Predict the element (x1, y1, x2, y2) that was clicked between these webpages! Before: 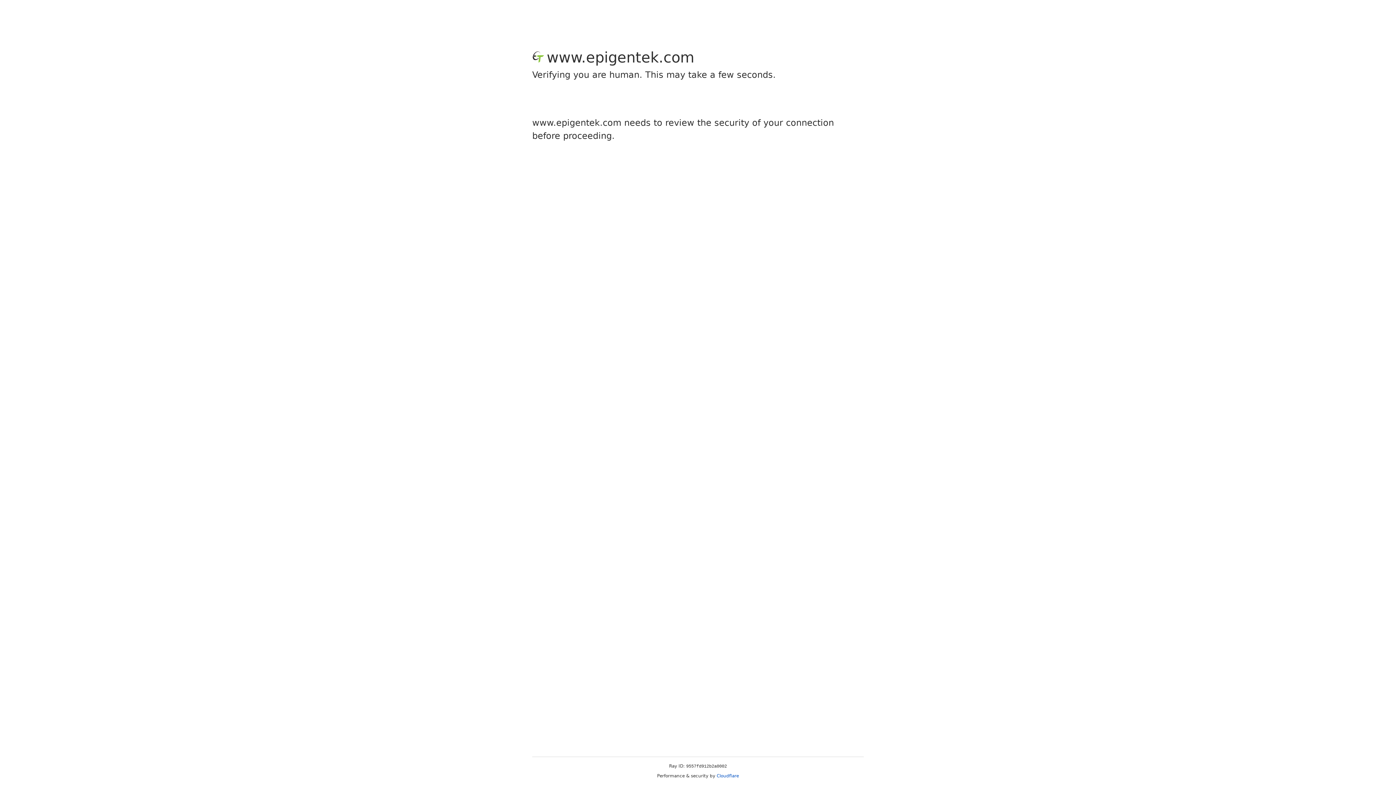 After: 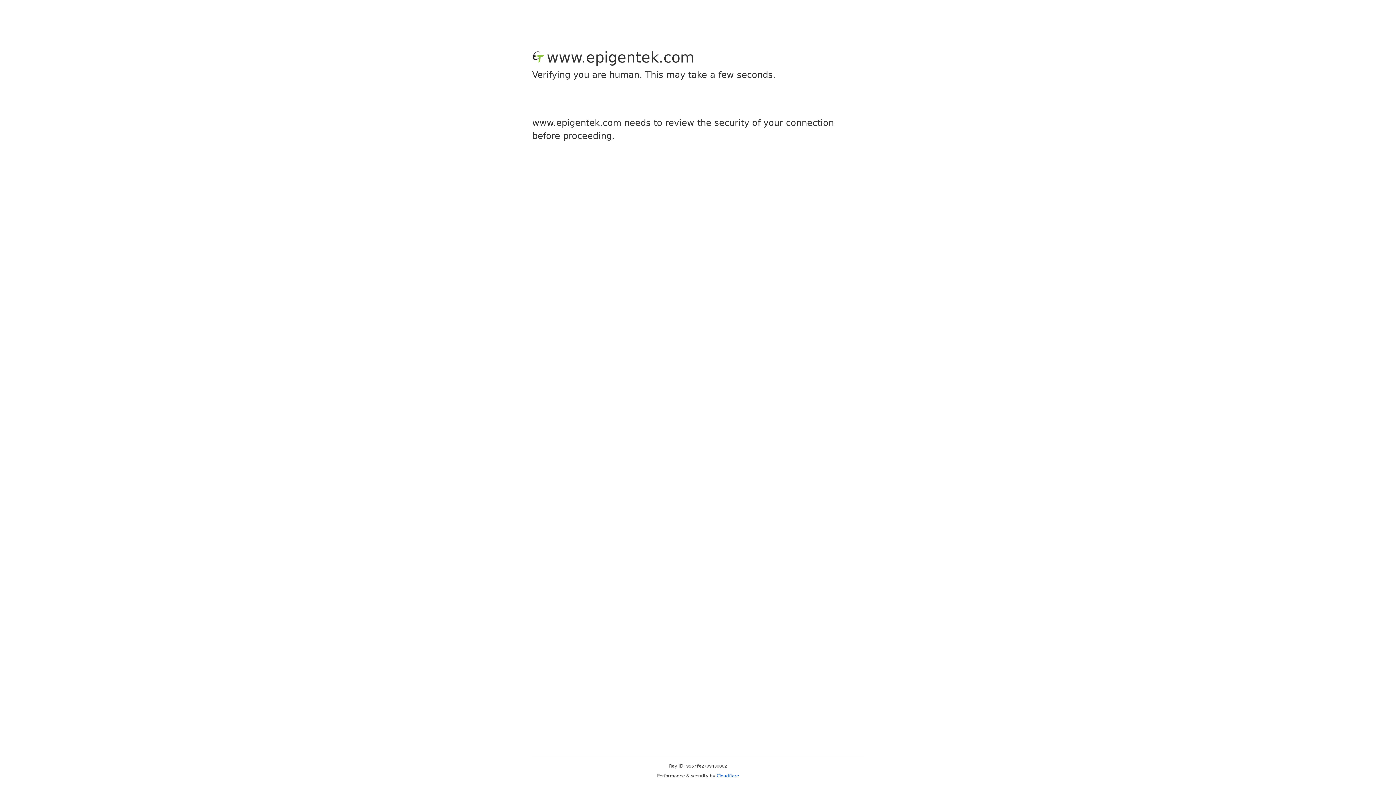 Action: bbox: (716, 773, 739, 778) label: Cloudflare